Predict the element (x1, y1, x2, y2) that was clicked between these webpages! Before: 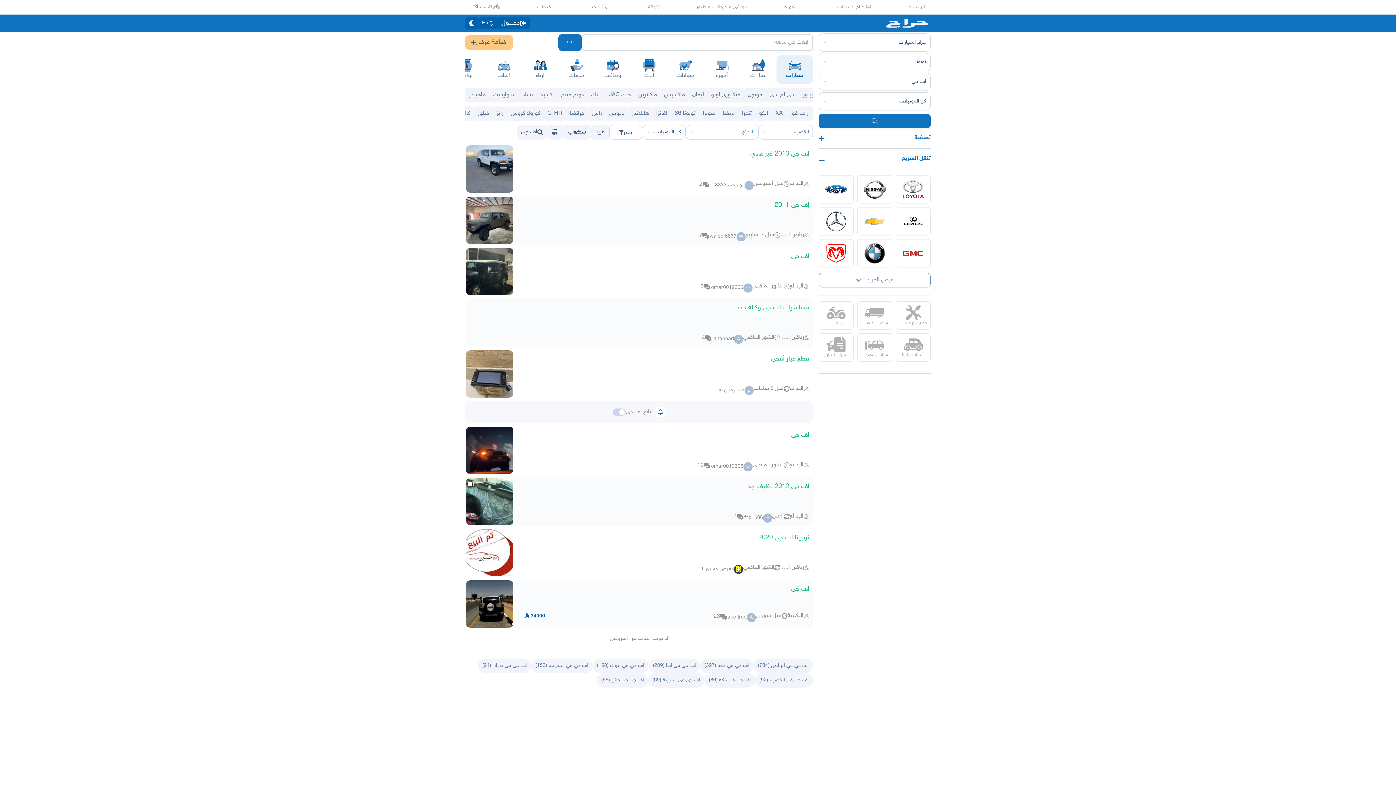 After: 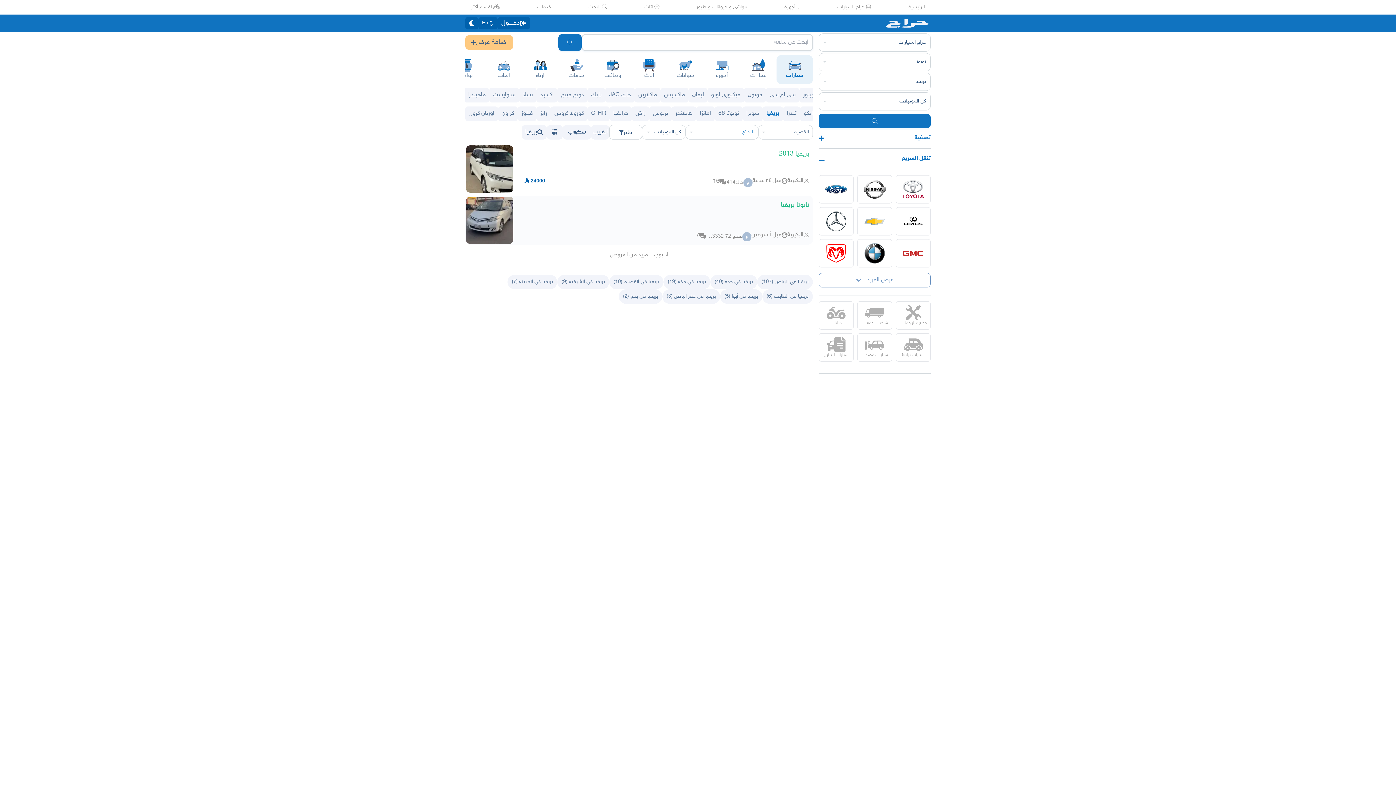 Action: bbox: (722, 108, 734, 119) label: بريفيا